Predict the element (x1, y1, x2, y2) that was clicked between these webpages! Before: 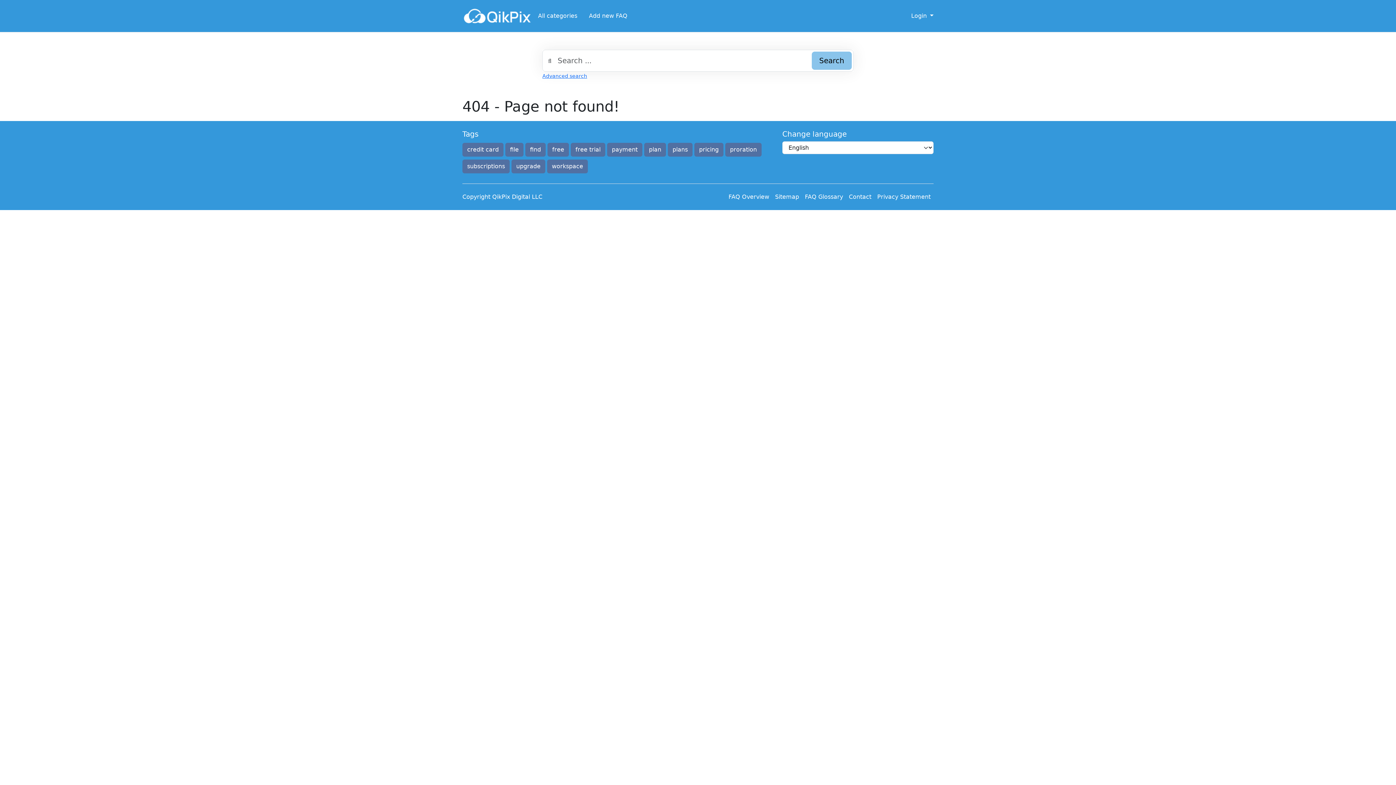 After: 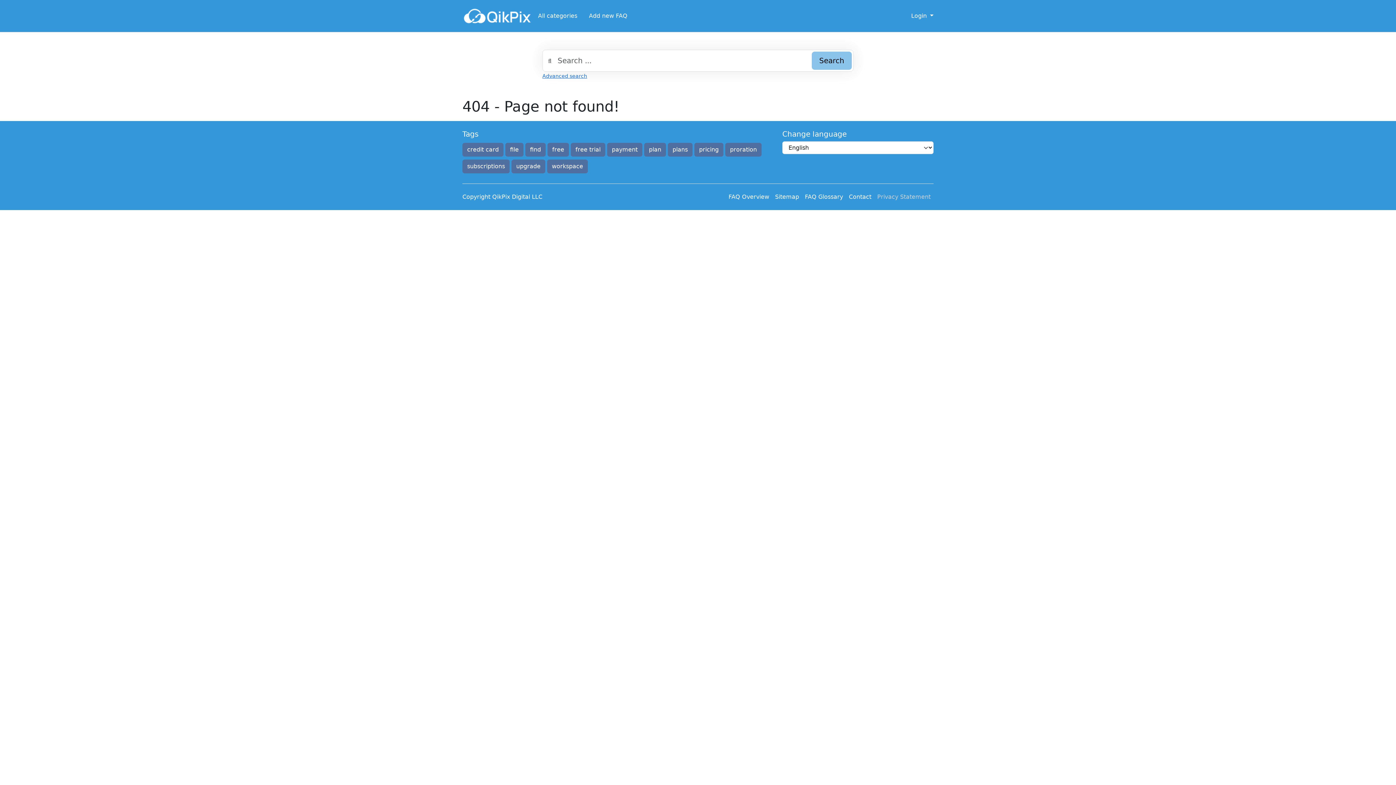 Action: bbox: (874, 189, 933, 204) label: Privacy Statement